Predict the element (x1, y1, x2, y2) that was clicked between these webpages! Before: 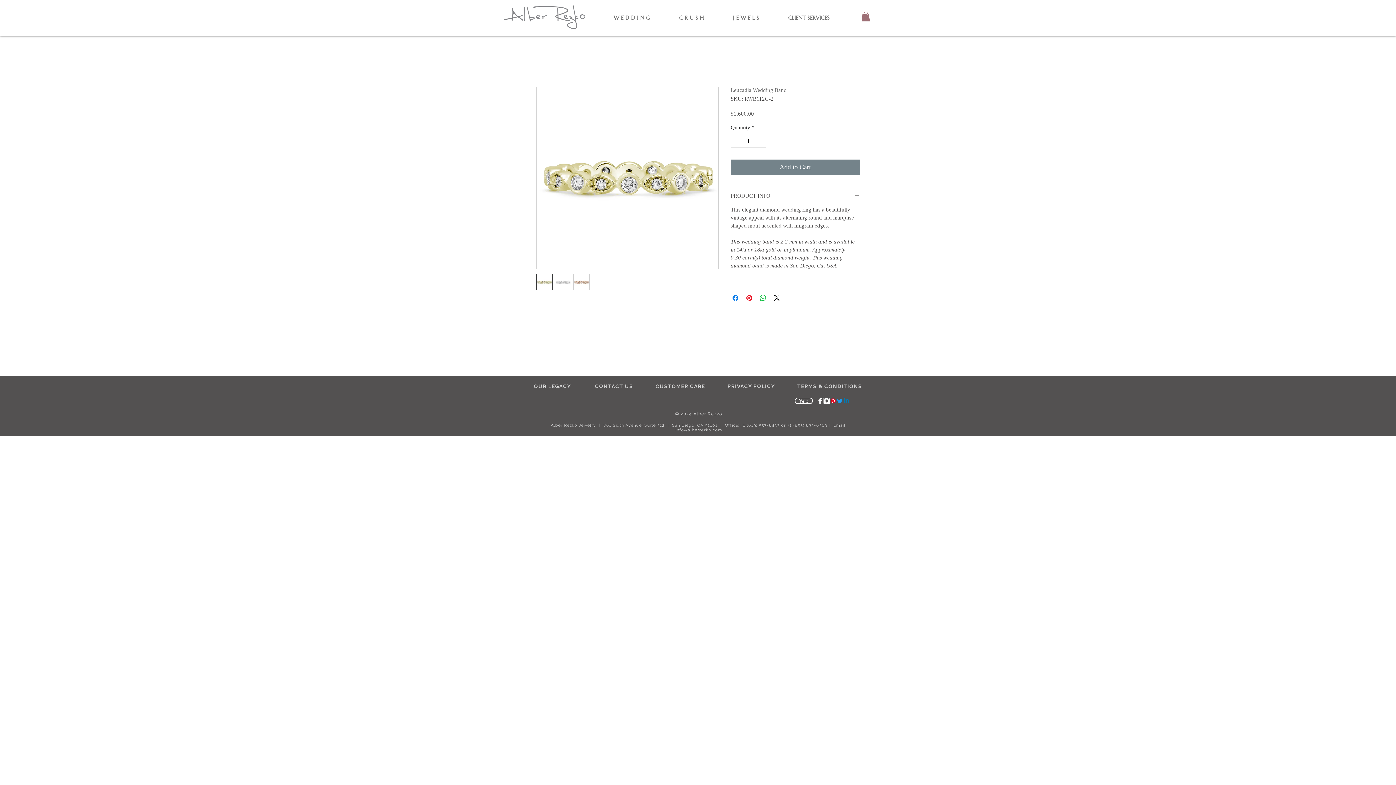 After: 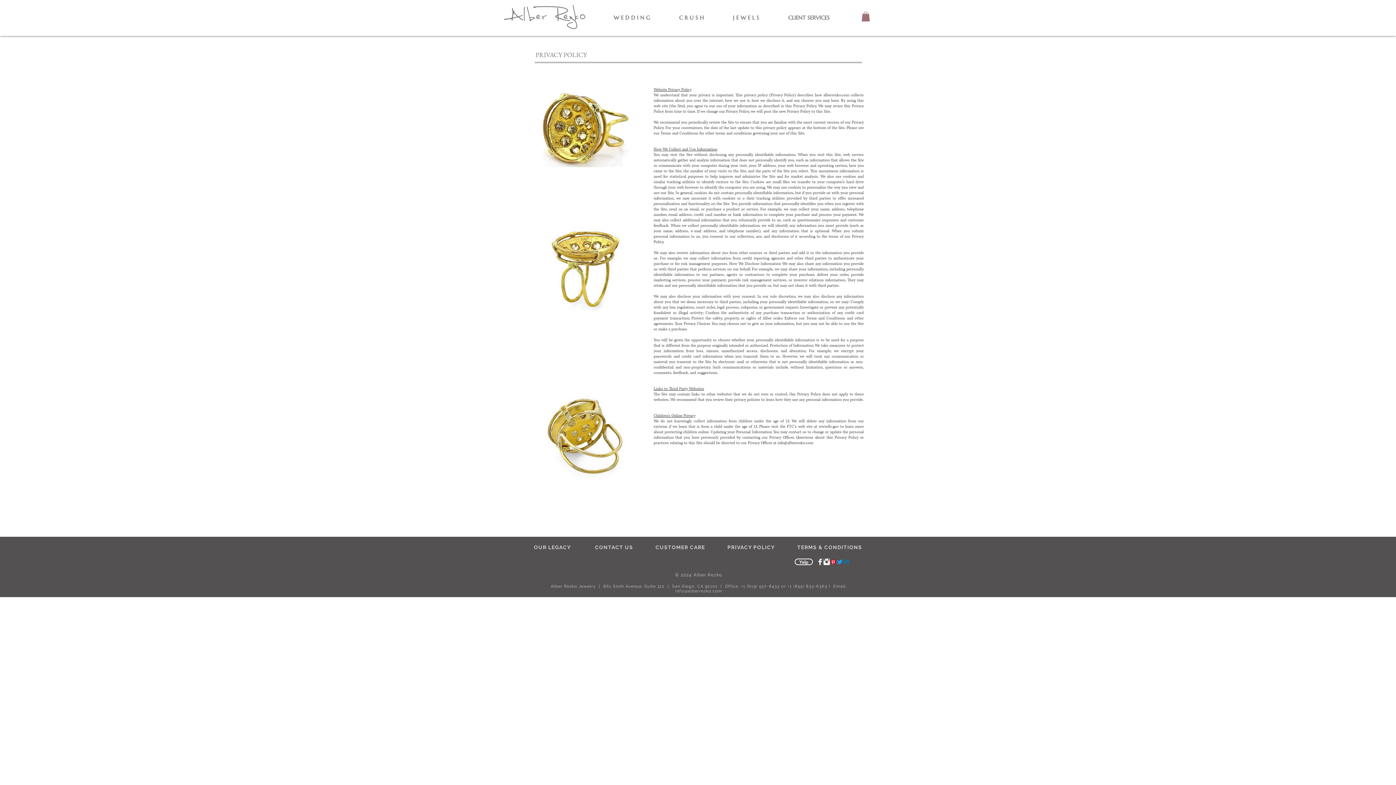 Action: label:               PRIVACY POLICY bbox: (705, 383, 775, 389)